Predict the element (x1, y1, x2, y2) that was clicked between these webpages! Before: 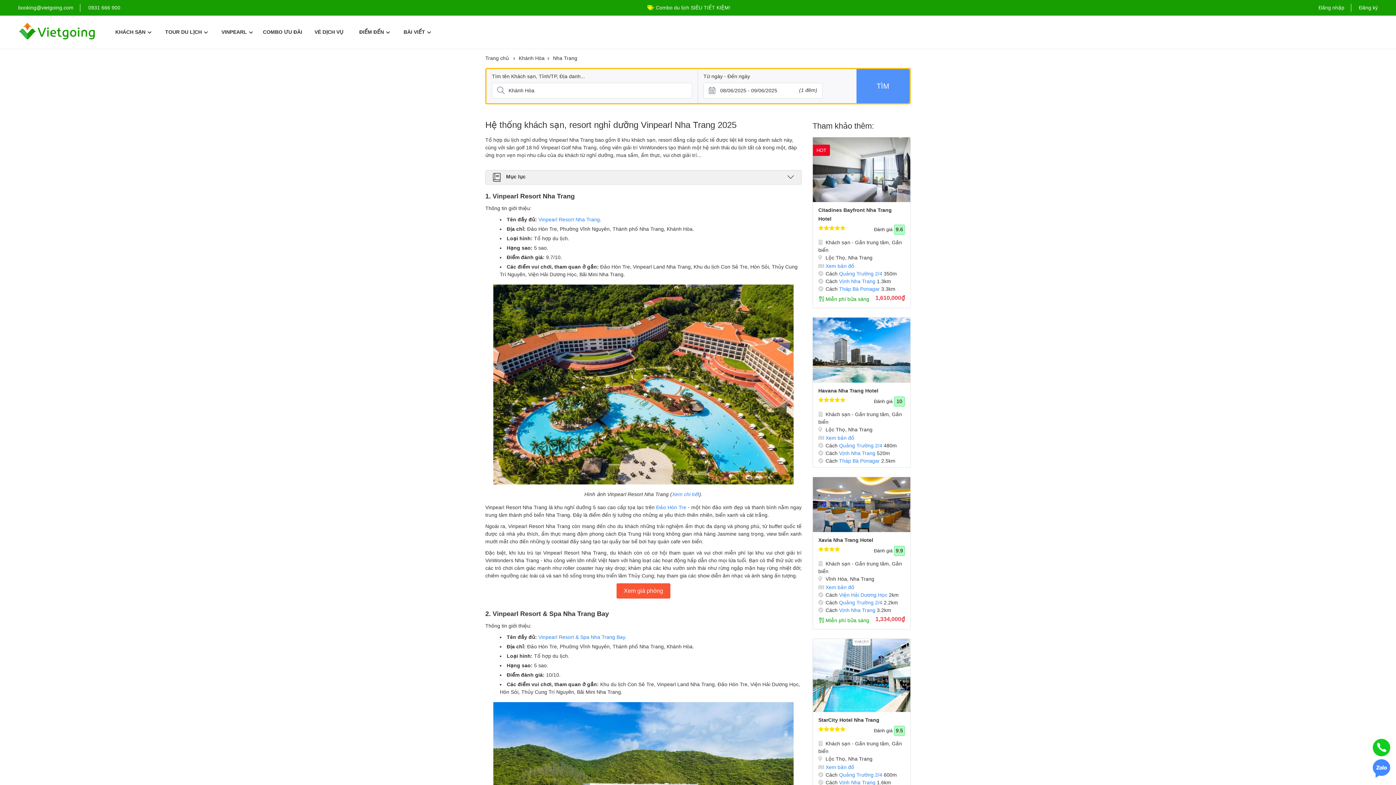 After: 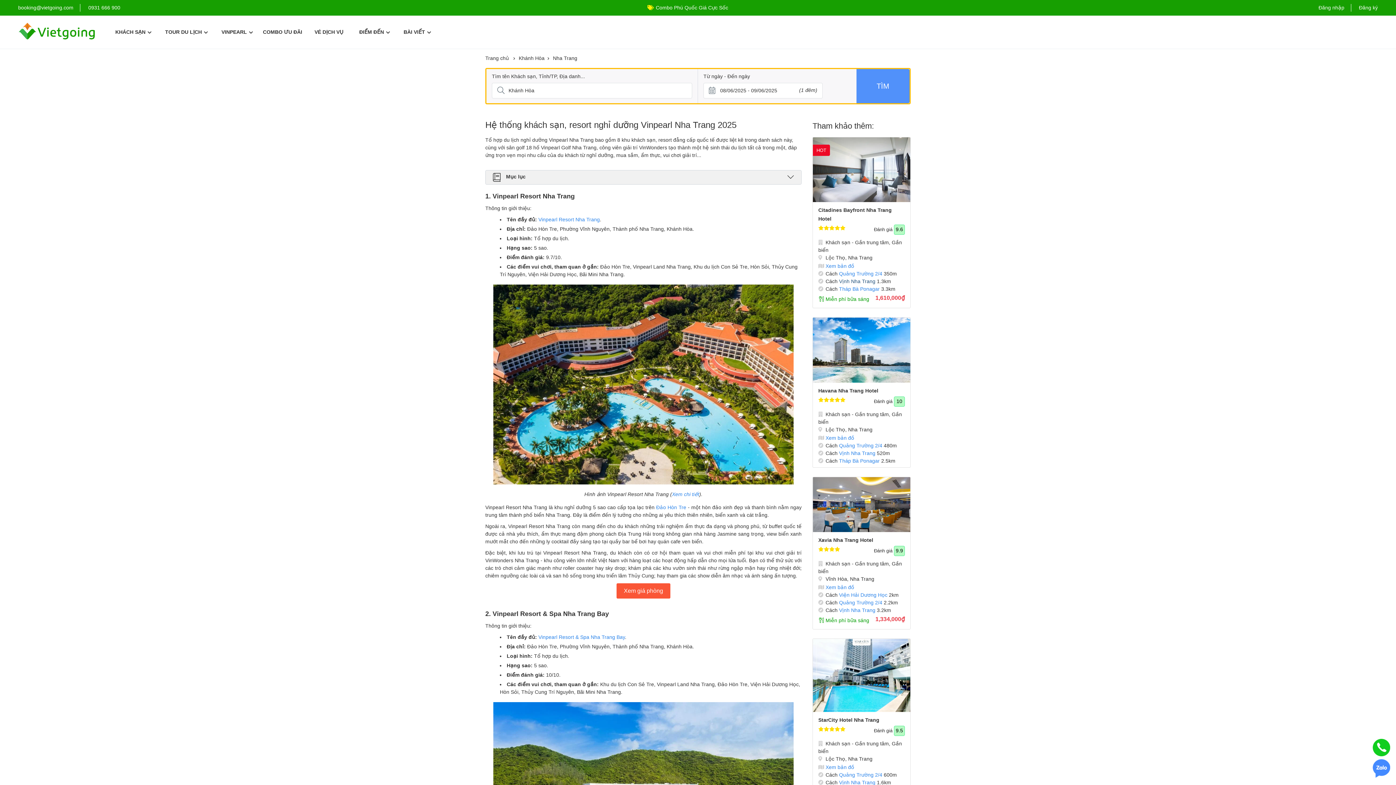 Action: bbox: (839, 278, 875, 284) label: Vịnh Nha Trang